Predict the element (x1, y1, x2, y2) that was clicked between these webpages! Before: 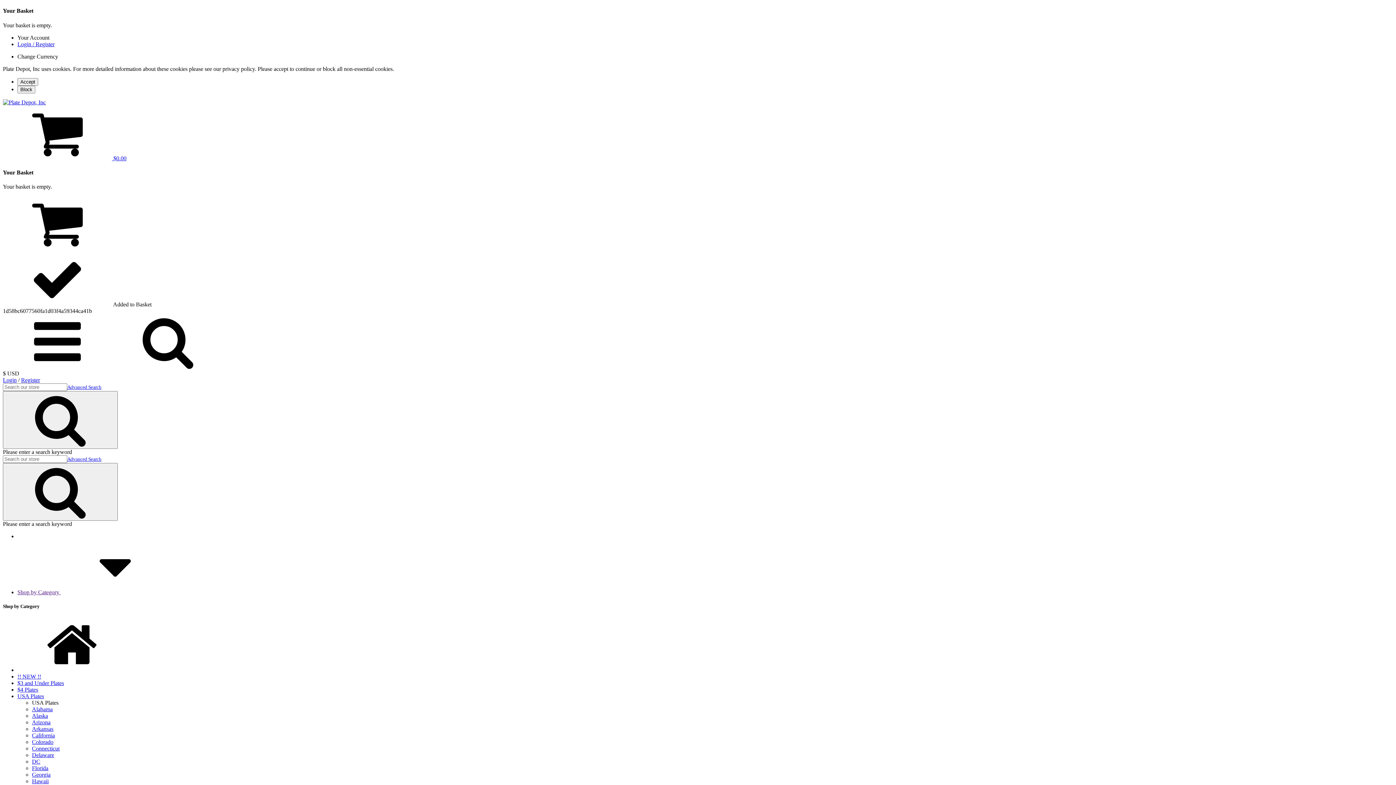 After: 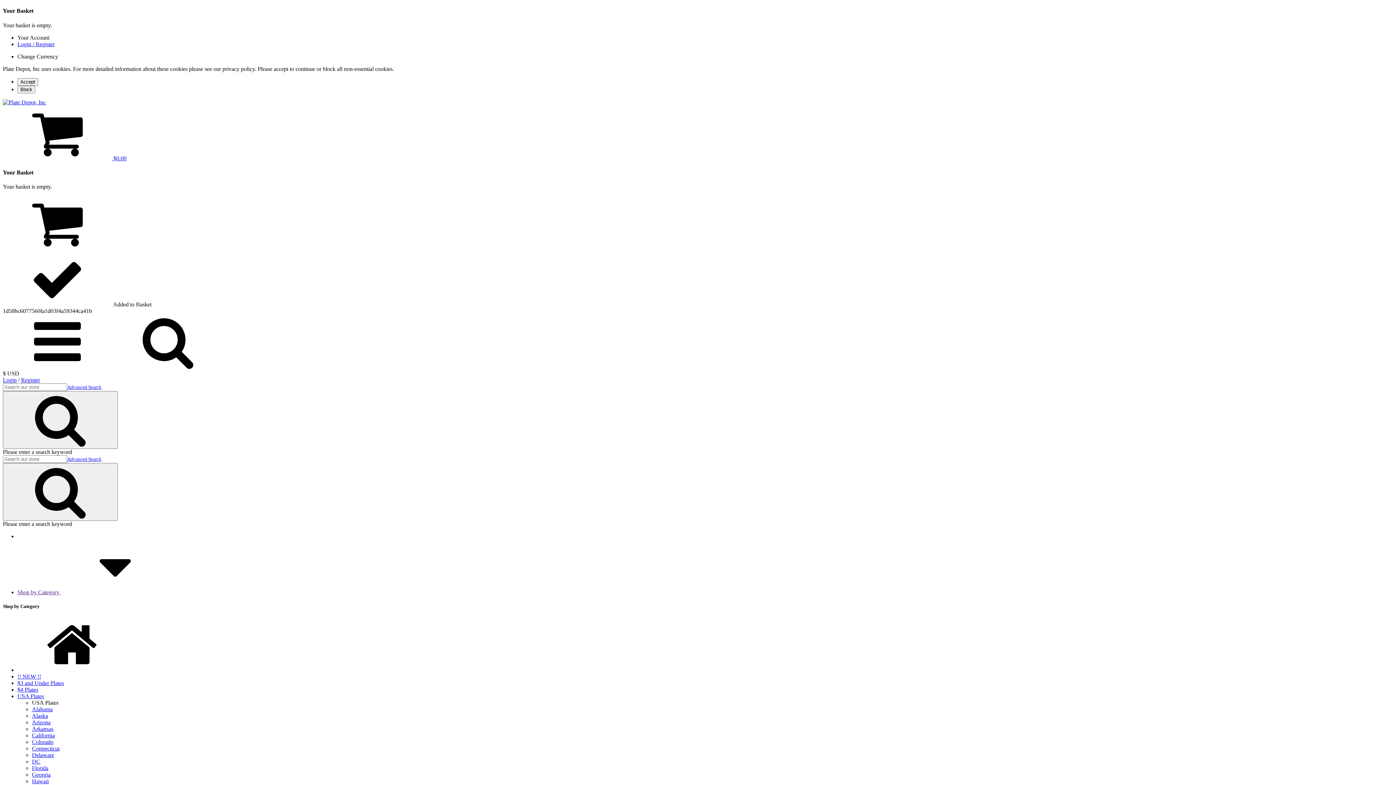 Action: label:  $0.00 bbox: (2, 155, 126, 161)